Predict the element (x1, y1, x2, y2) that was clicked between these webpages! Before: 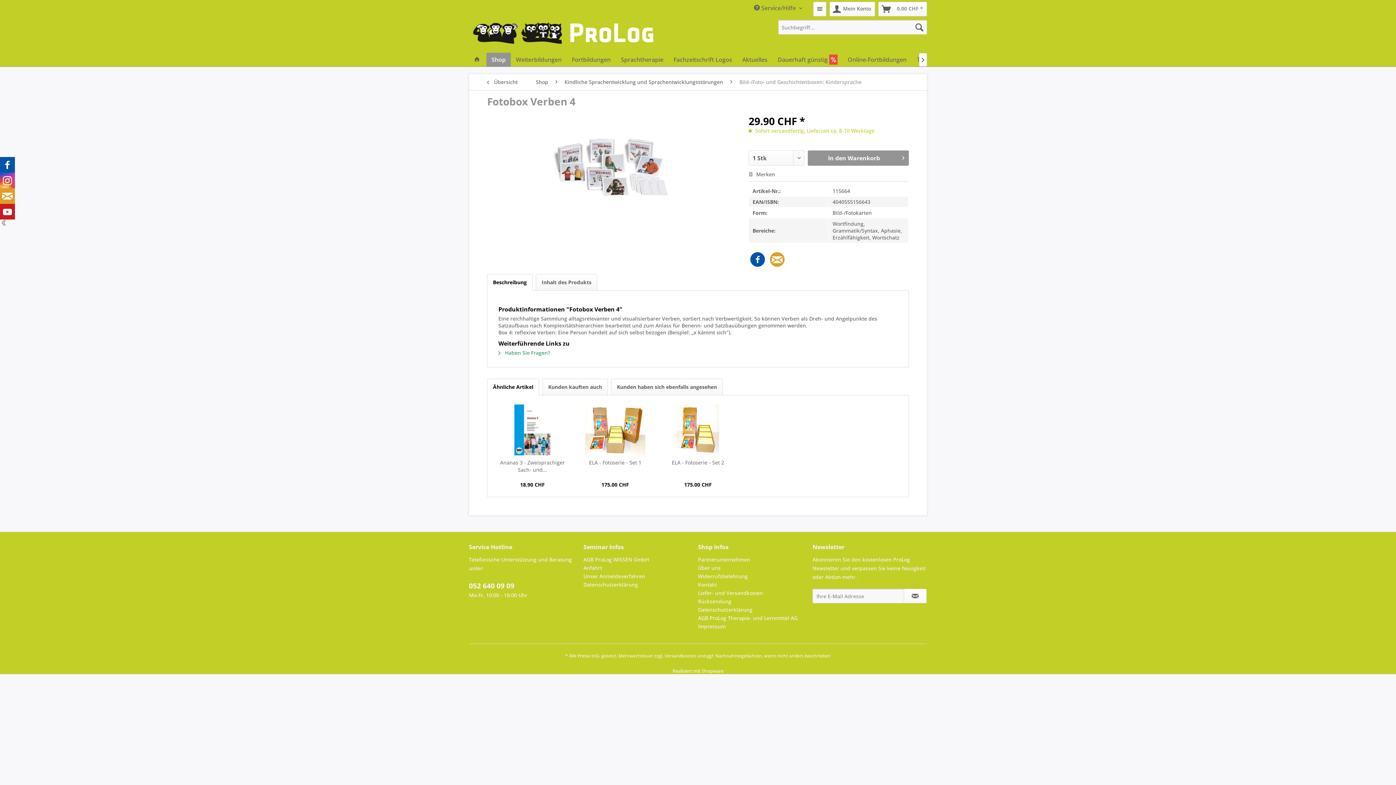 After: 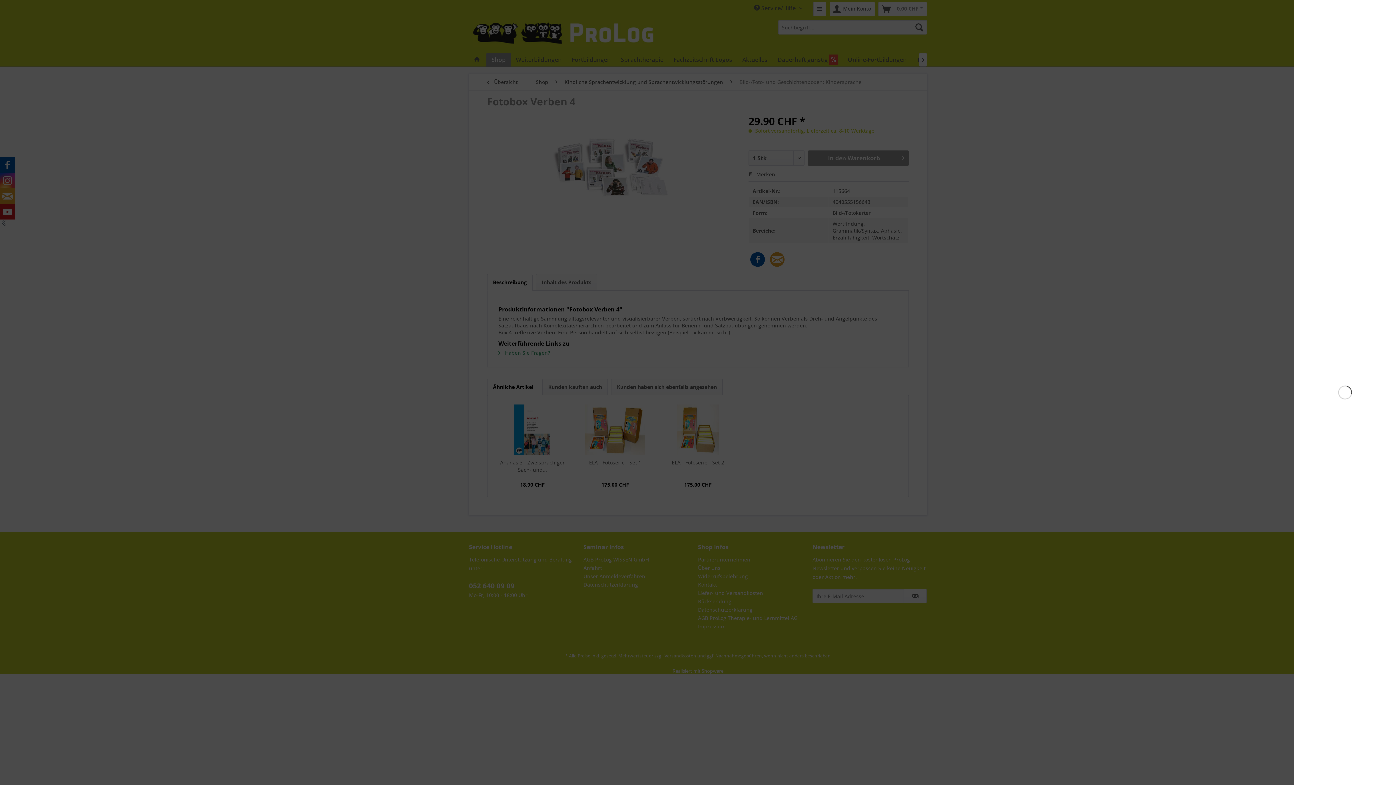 Action: bbox: (808, 150, 909, 165) label: In den Warenkorb